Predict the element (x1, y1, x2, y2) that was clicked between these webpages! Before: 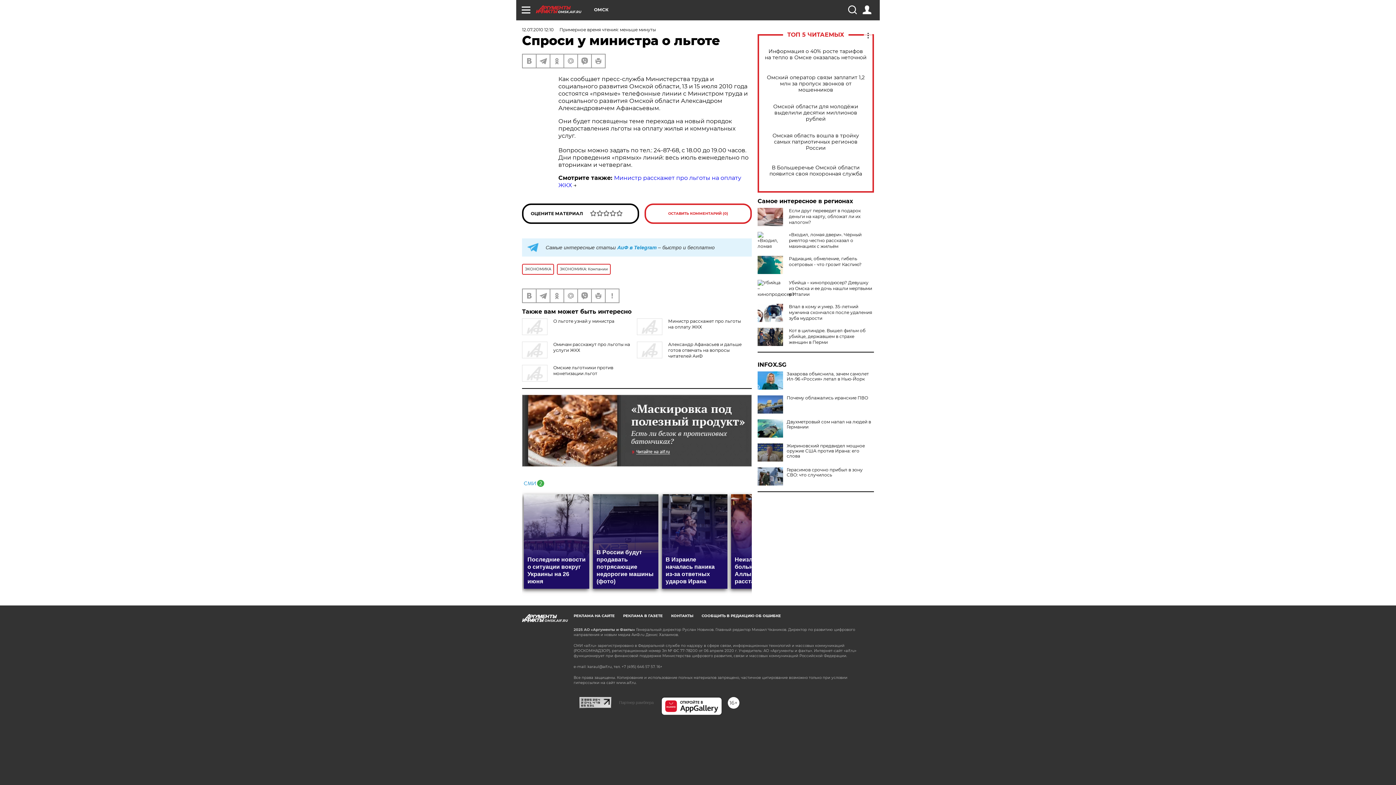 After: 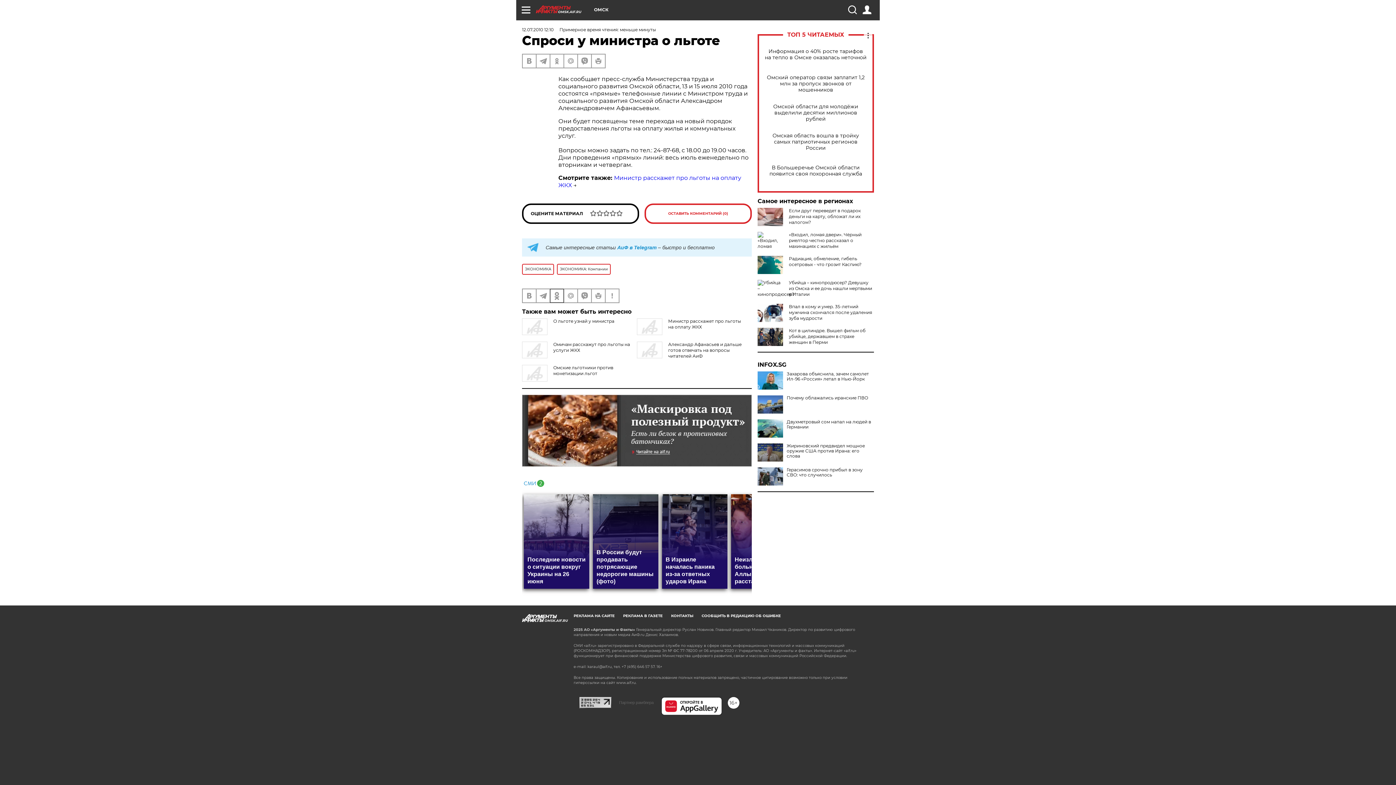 Action: bbox: (550, 289, 563, 302)